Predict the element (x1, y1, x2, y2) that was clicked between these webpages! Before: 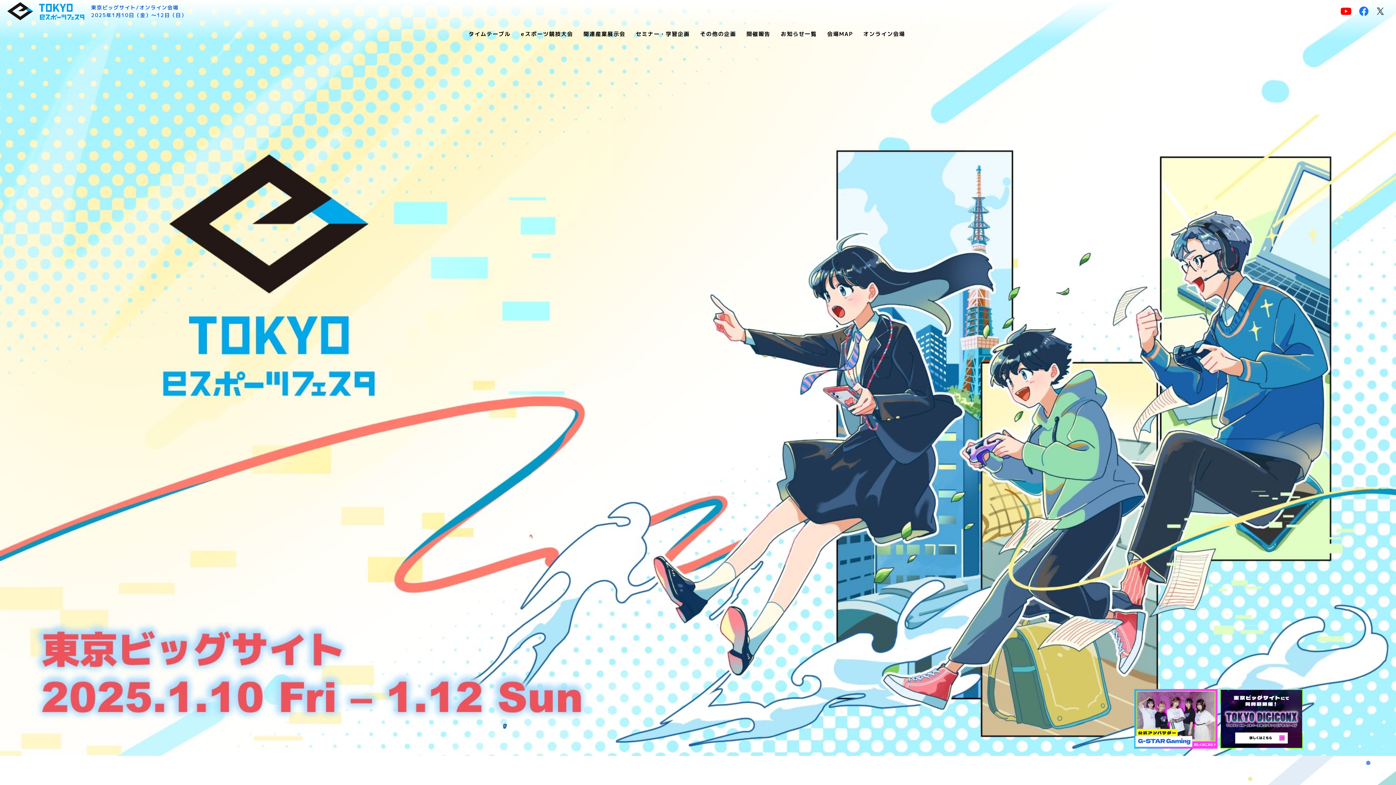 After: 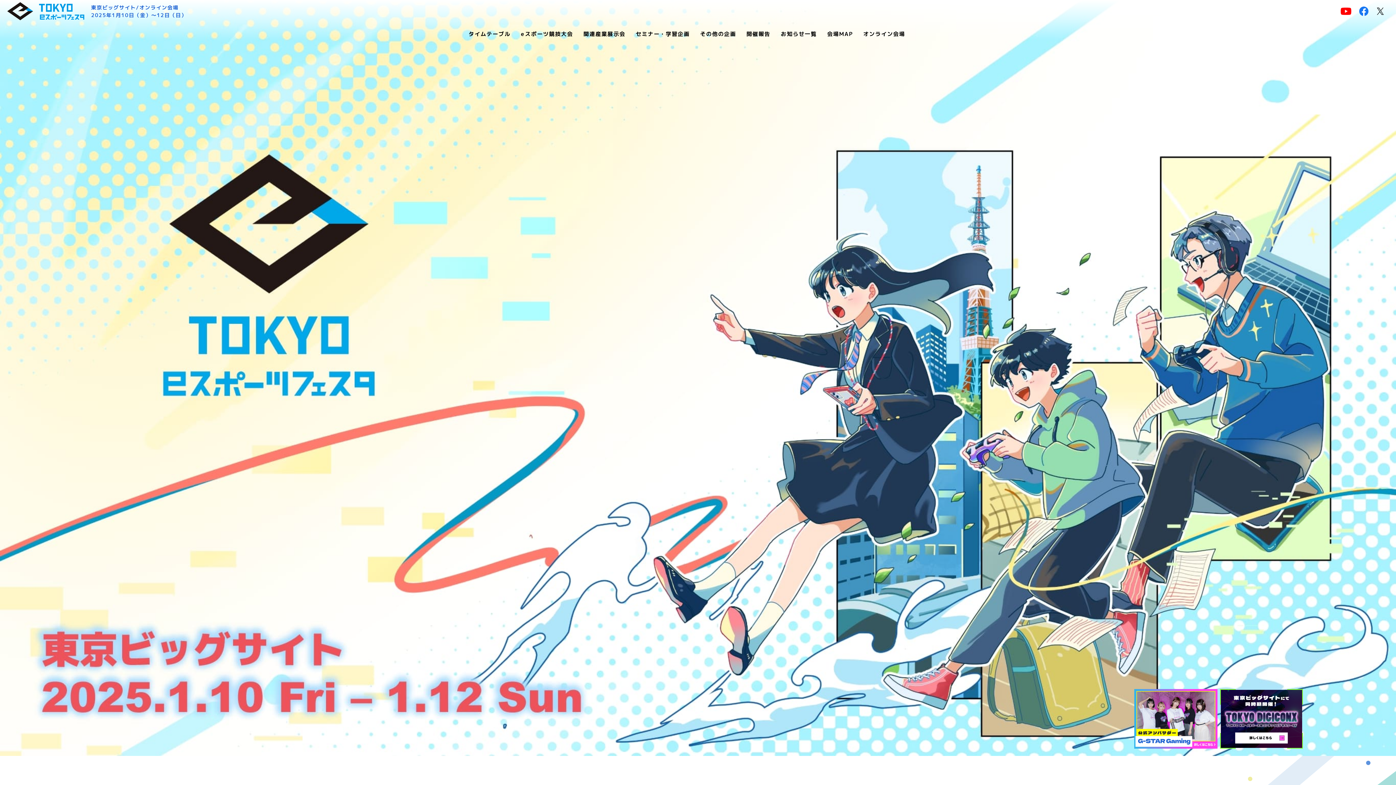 Action: bbox: (7, 2, 186, 20) label: 東京ビッグサイト/オンライン会場
2025年1月10日（金）〜12日（日）